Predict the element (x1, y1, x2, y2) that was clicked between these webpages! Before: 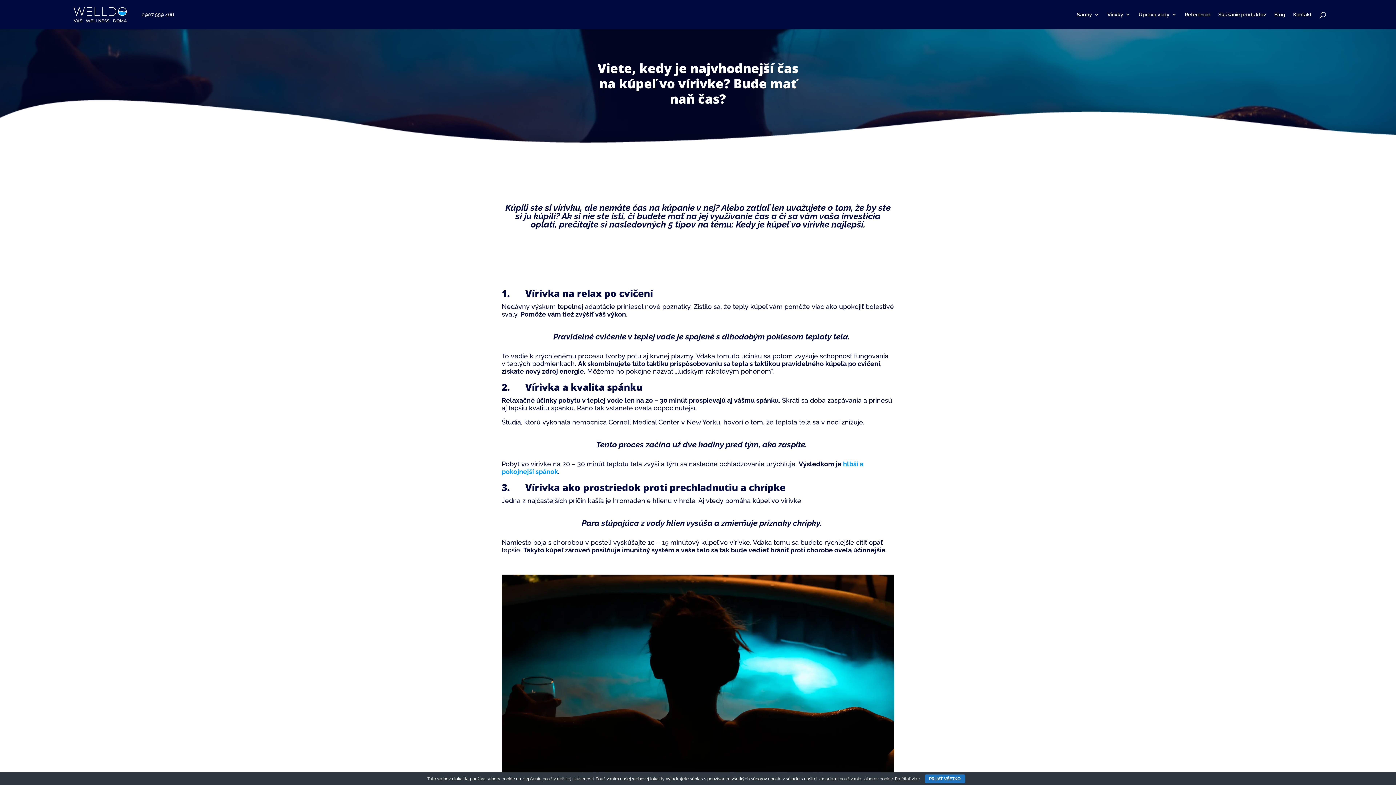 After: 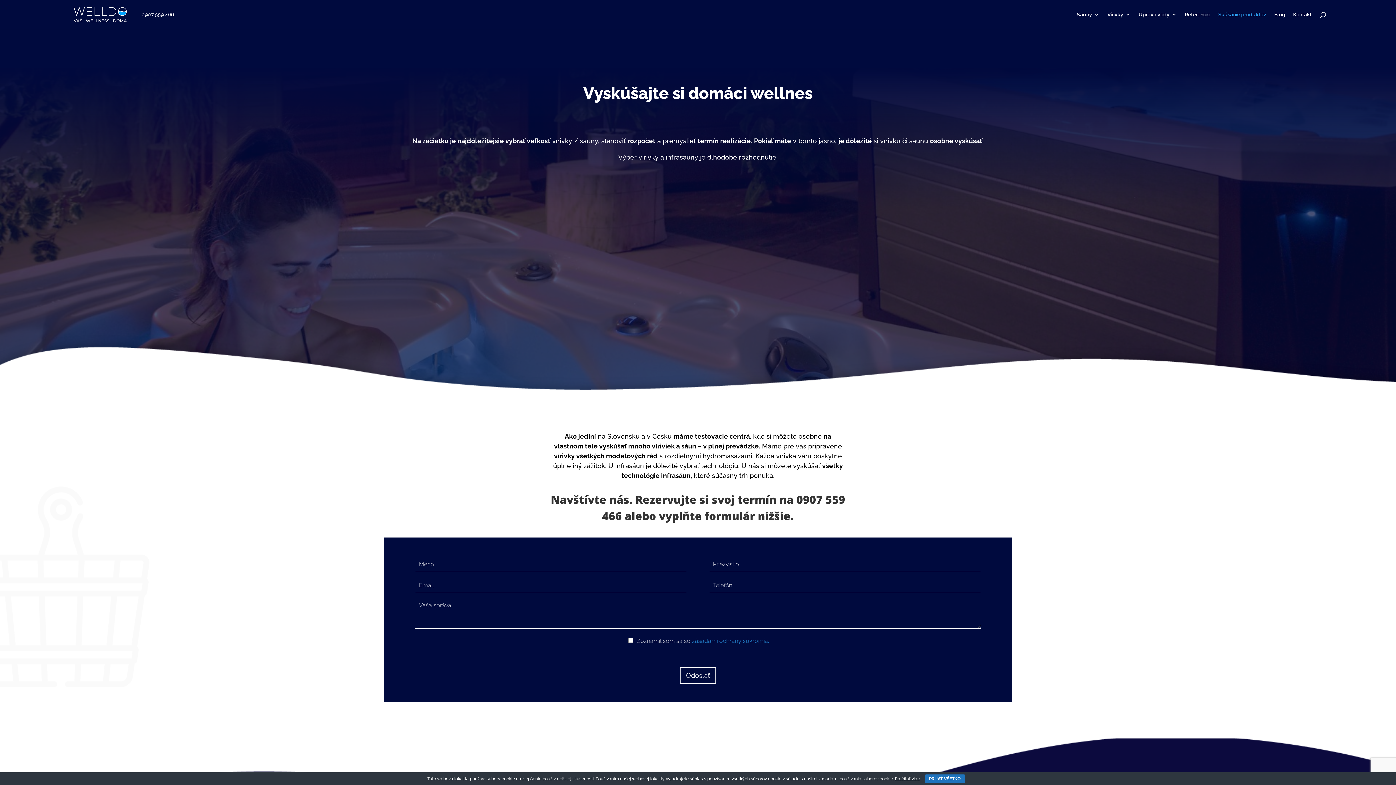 Action: bbox: (1218, 12, 1266, 29) label: Skúšanie produktov